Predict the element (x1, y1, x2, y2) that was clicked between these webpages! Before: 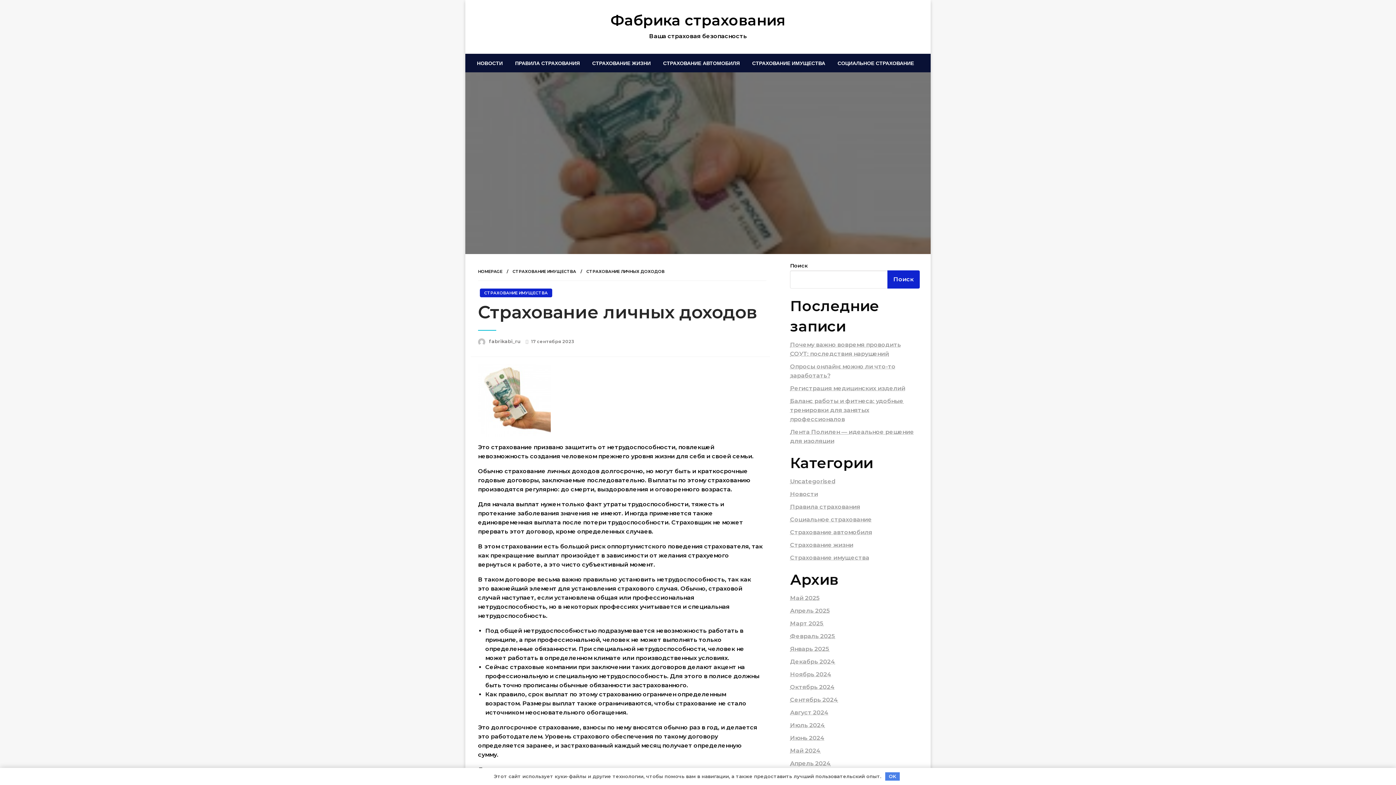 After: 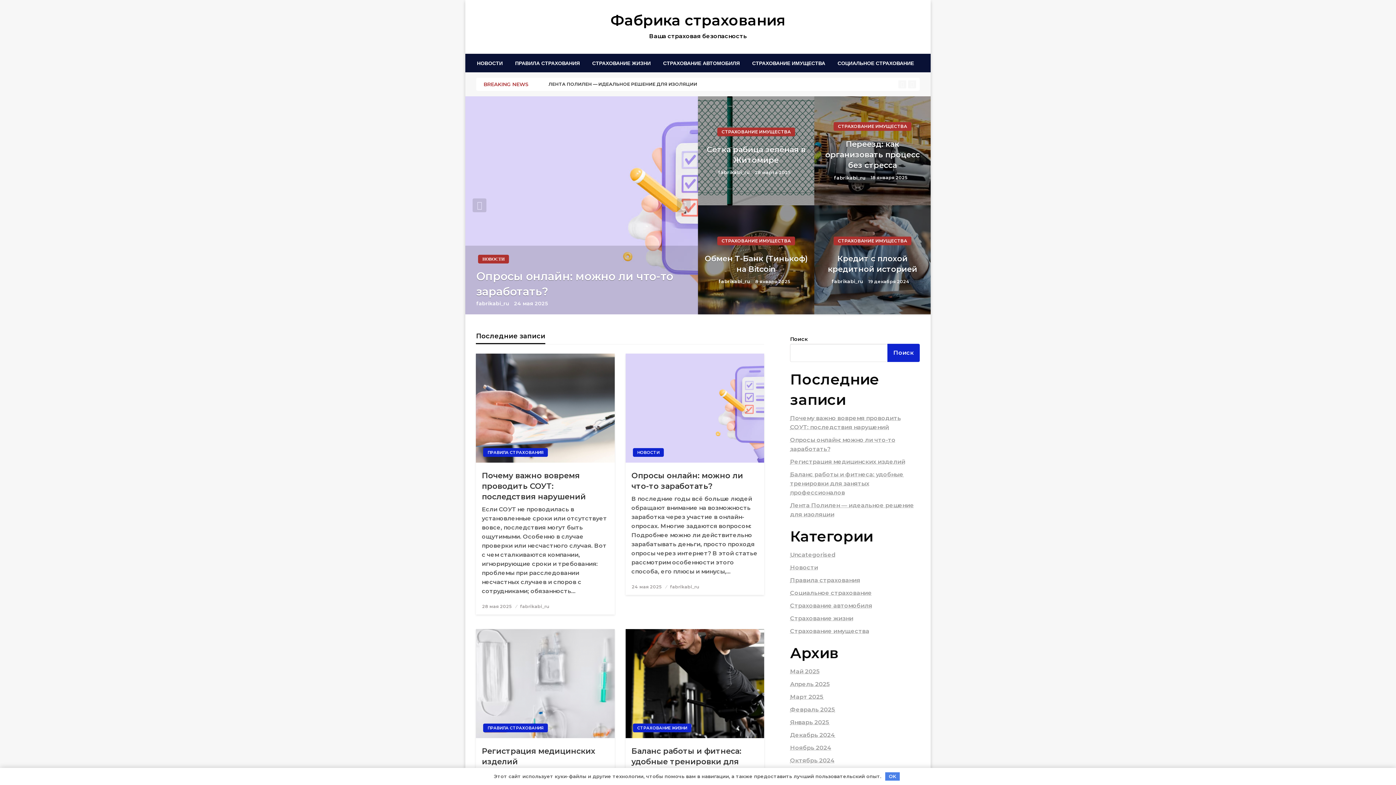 Action: label: Фабрика страхования bbox: (610, 11, 785, 29)